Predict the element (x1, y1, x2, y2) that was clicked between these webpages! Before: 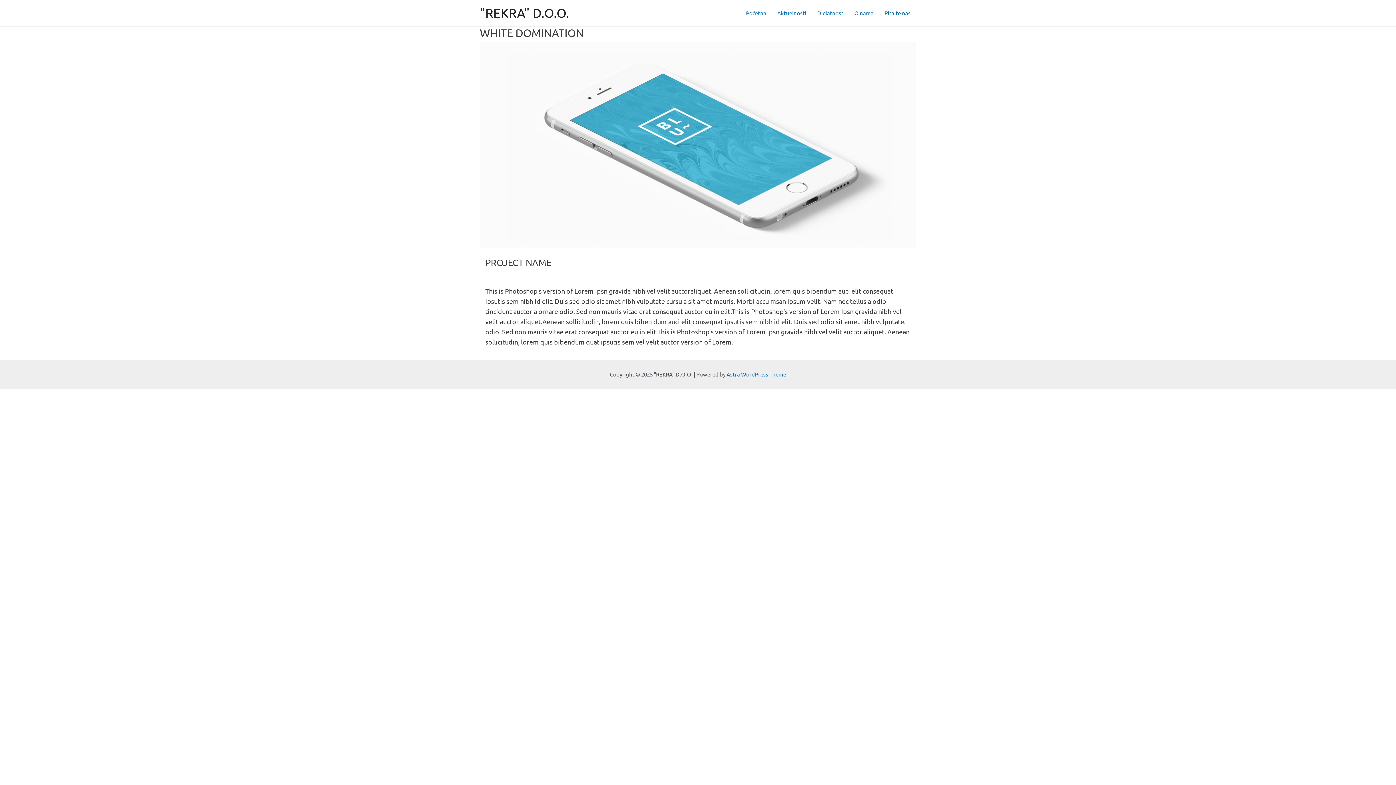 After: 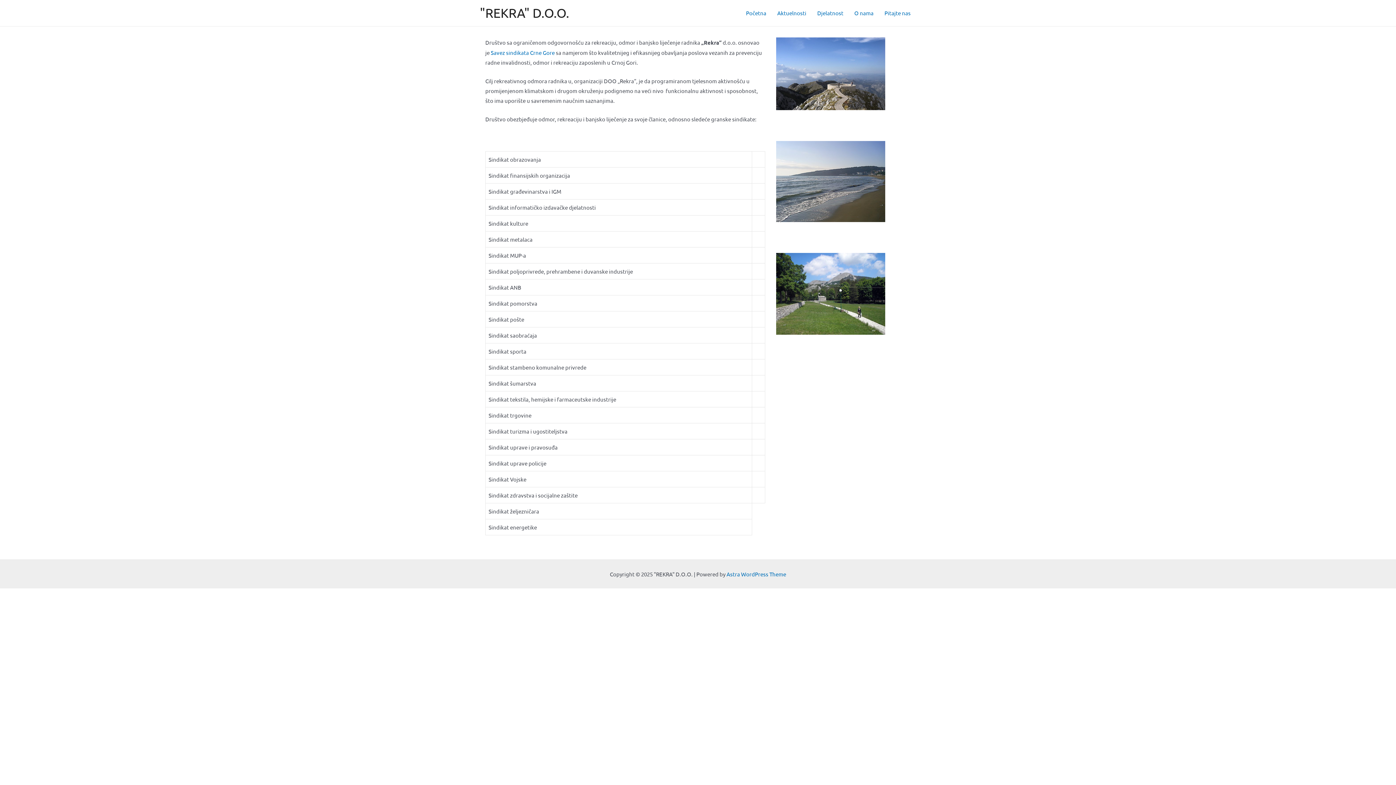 Action: bbox: (812, 0, 849, 25) label: Djelatnost